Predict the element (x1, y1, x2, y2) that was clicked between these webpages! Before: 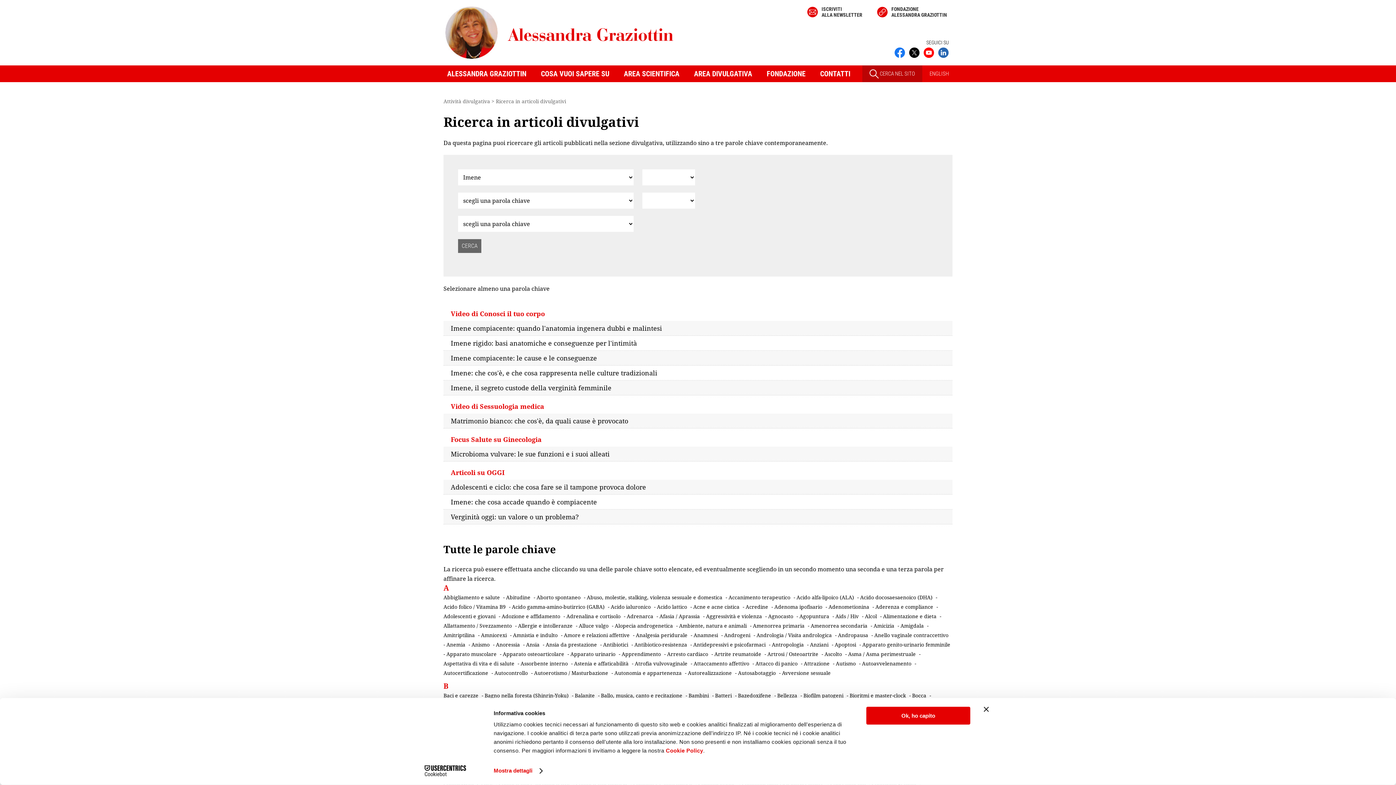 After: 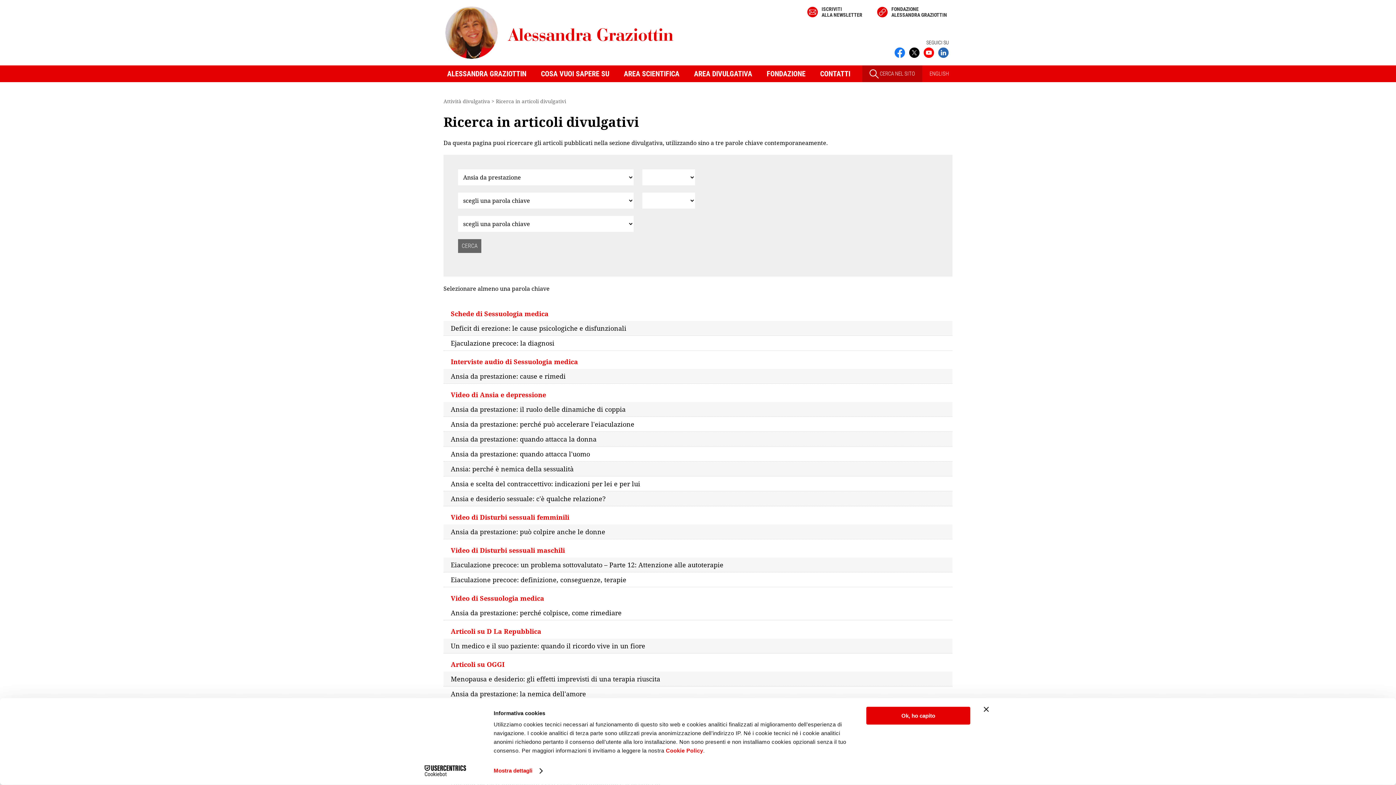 Action: bbox: (545, 640, 598, 649) label: Ansia da prestazione